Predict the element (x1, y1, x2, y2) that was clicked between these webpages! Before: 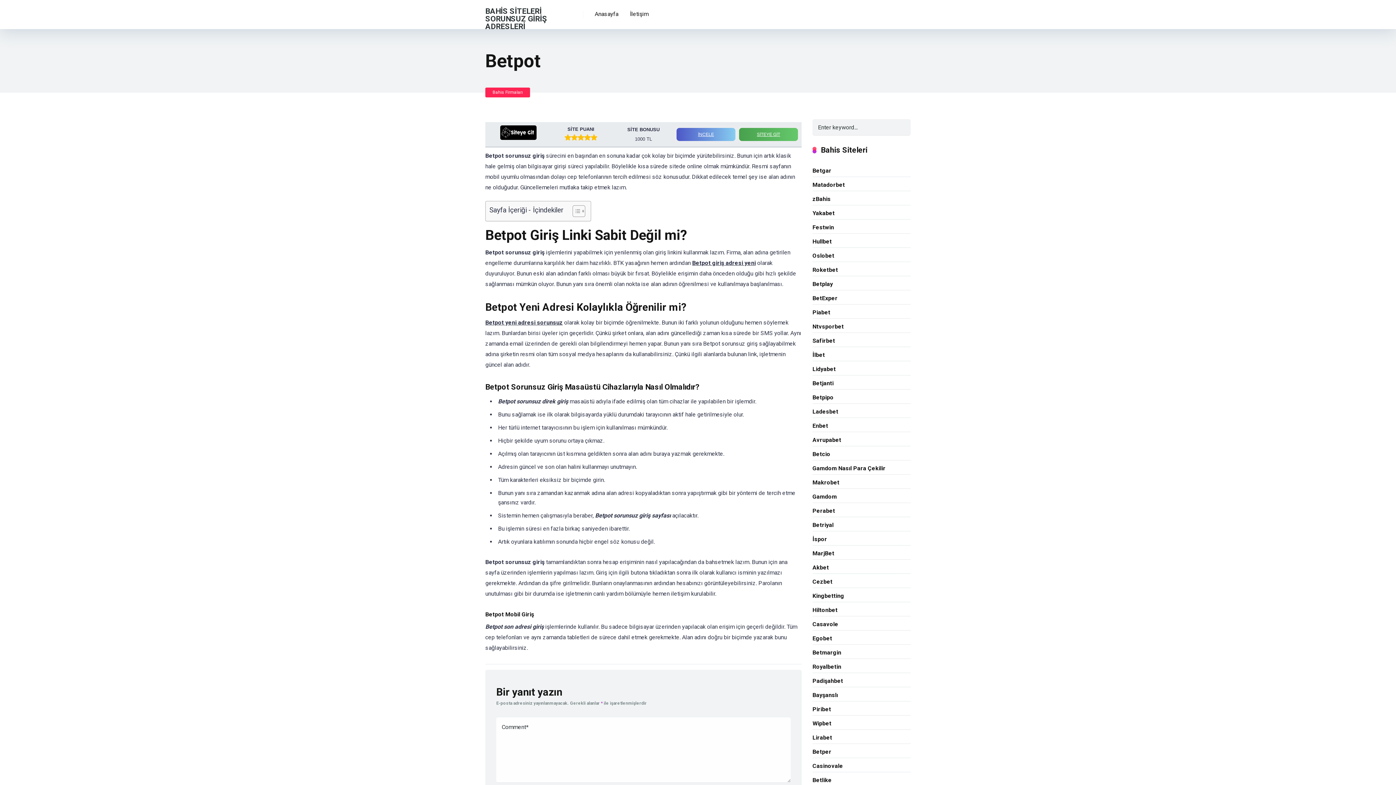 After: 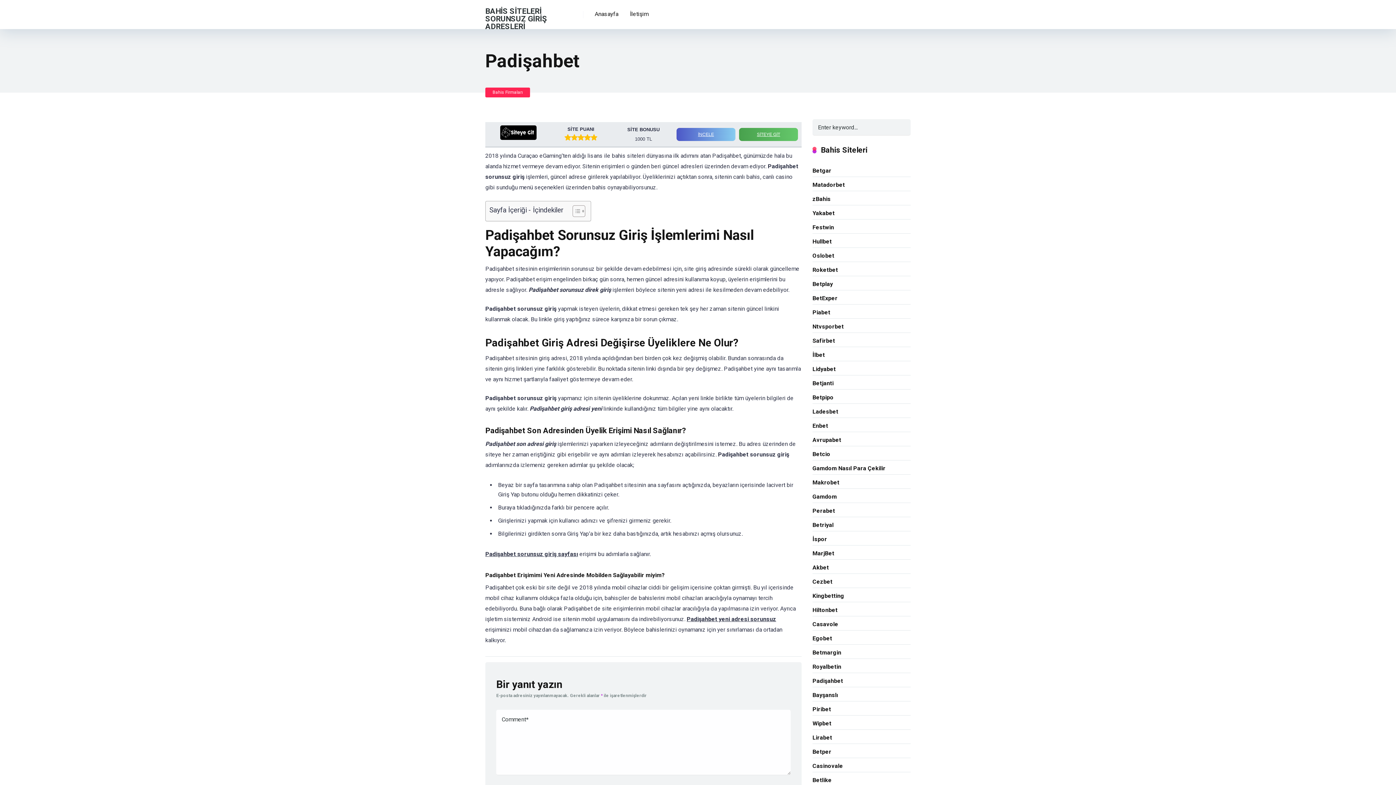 Action: bbox: (812, 674, 843, 686) label: Padişahbet